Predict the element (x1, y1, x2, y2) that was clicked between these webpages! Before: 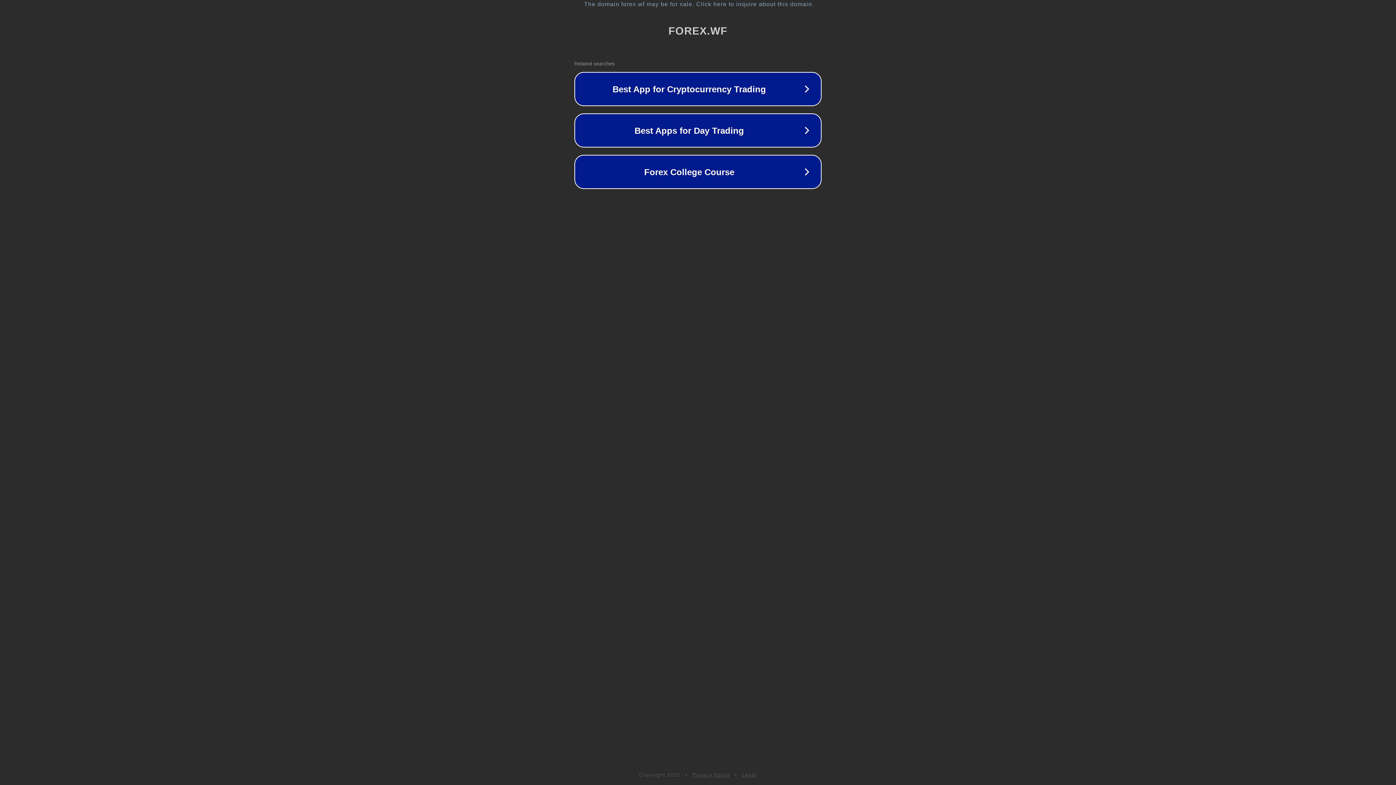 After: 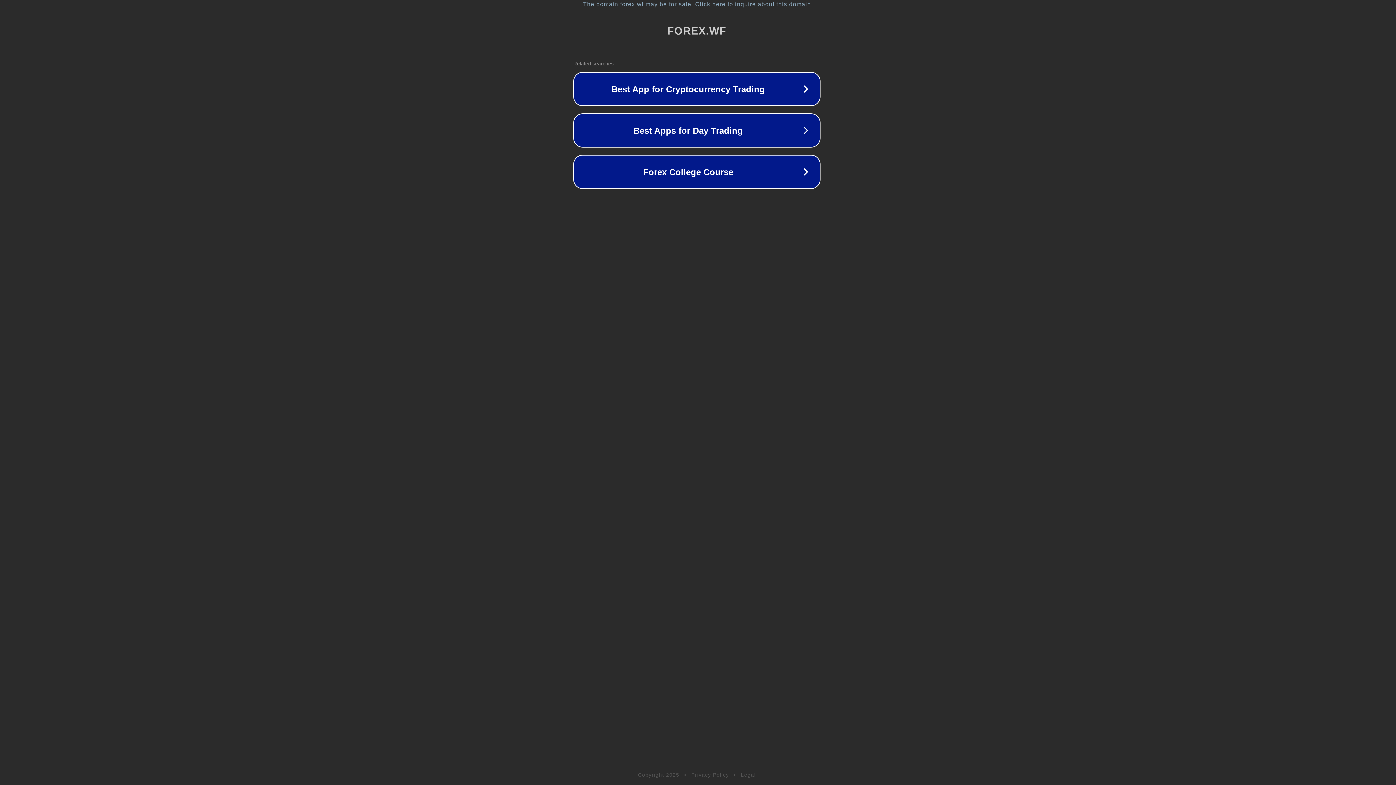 Action: bbox: (1, 1, 1397, 7) label: The domain forex.wf may be for sale. Click here to inquire about this domain.